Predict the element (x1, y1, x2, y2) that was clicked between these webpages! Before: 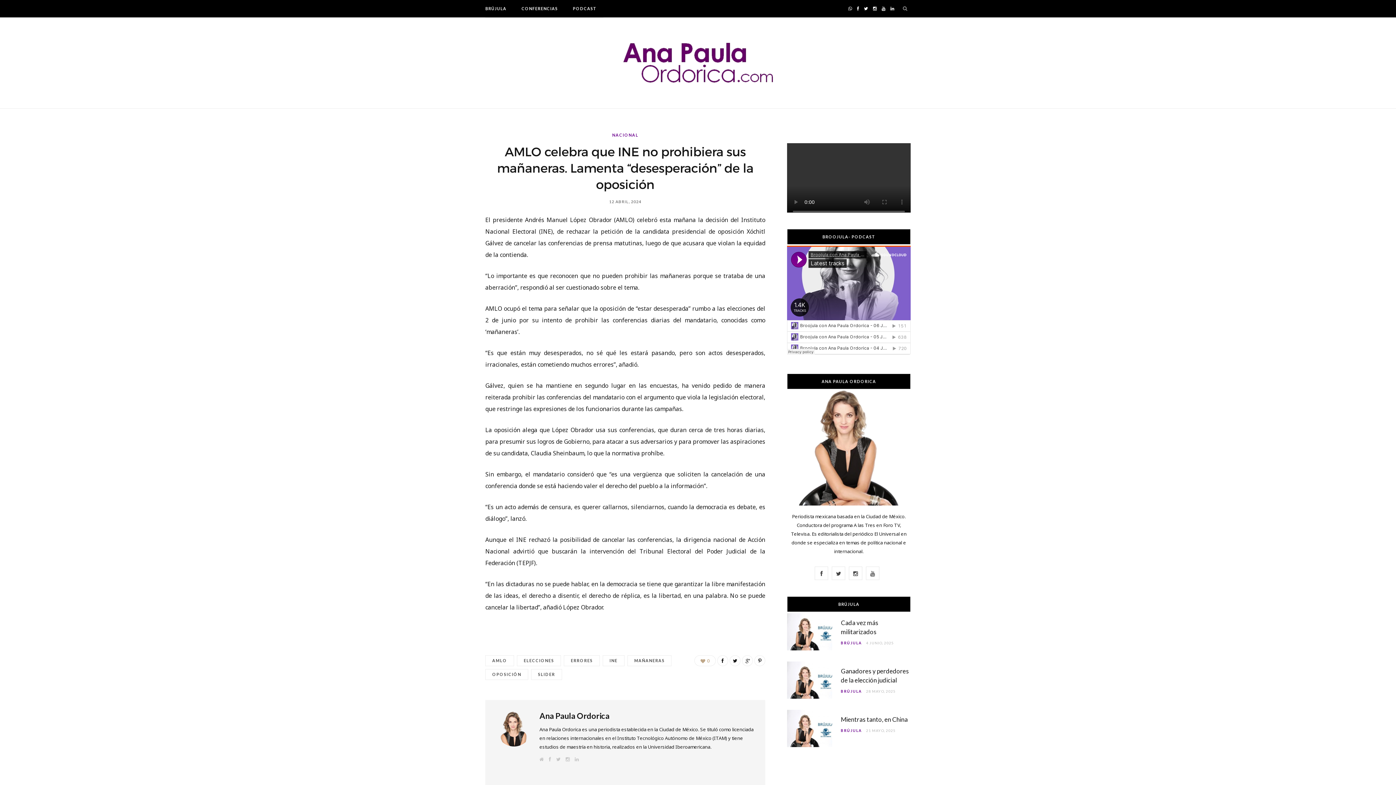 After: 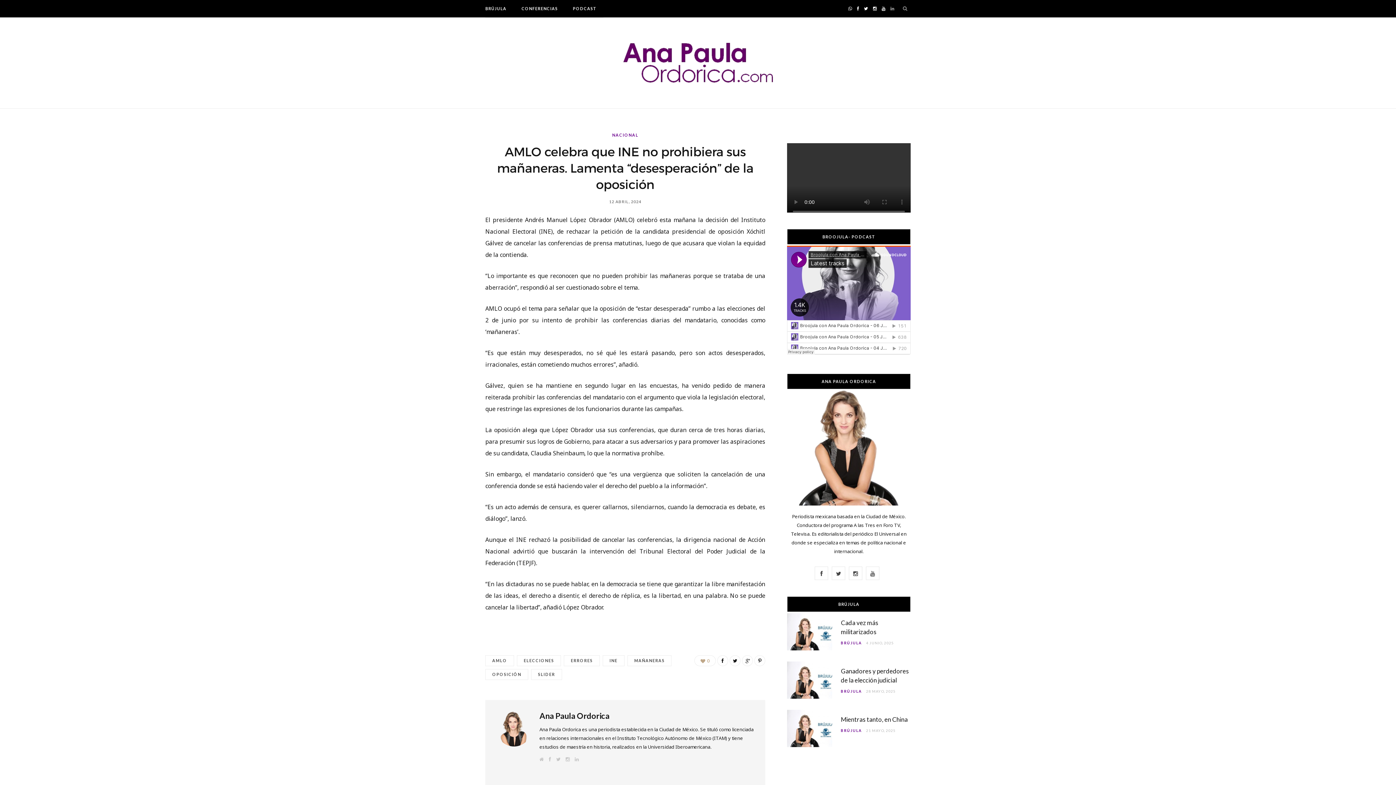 Action: bbox: (888, 0, 896, 17) label: LinkedIn